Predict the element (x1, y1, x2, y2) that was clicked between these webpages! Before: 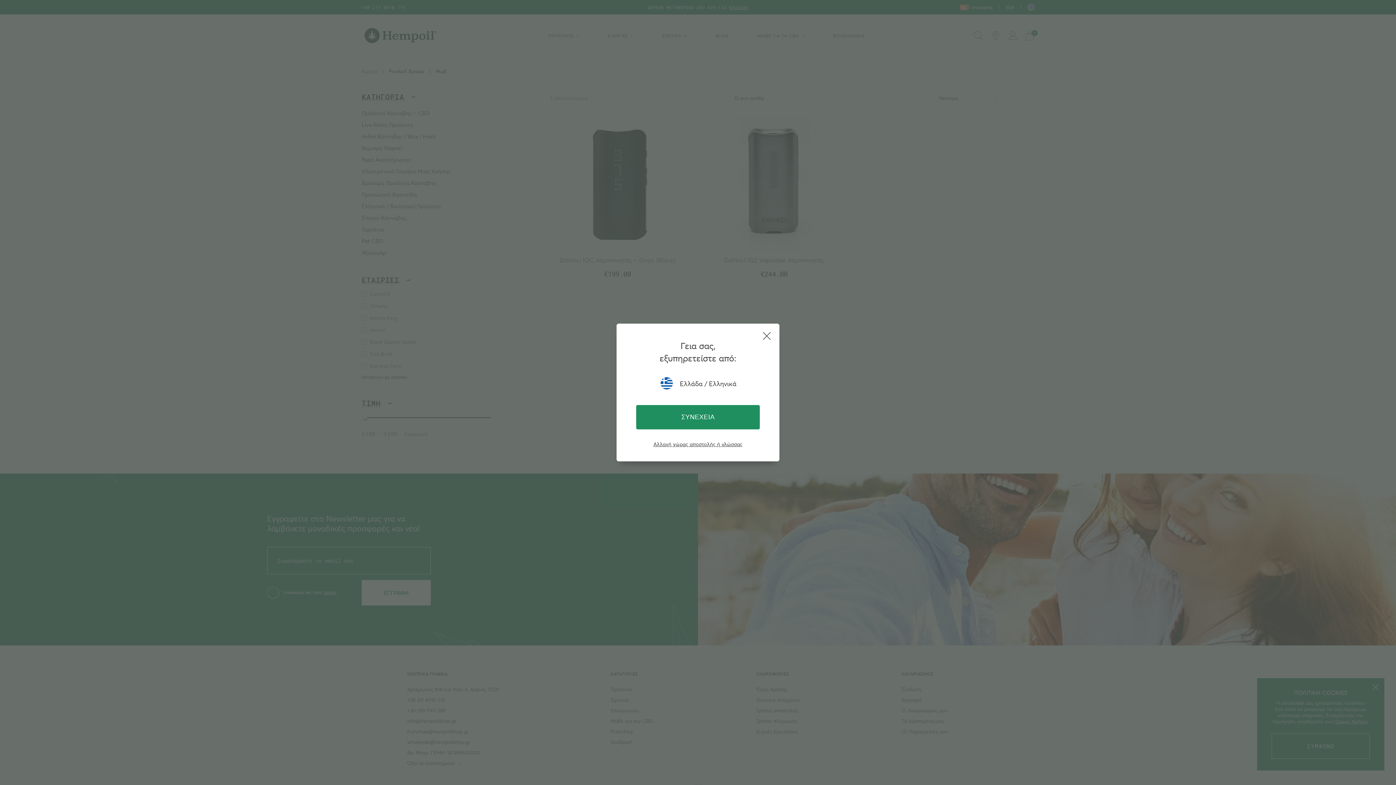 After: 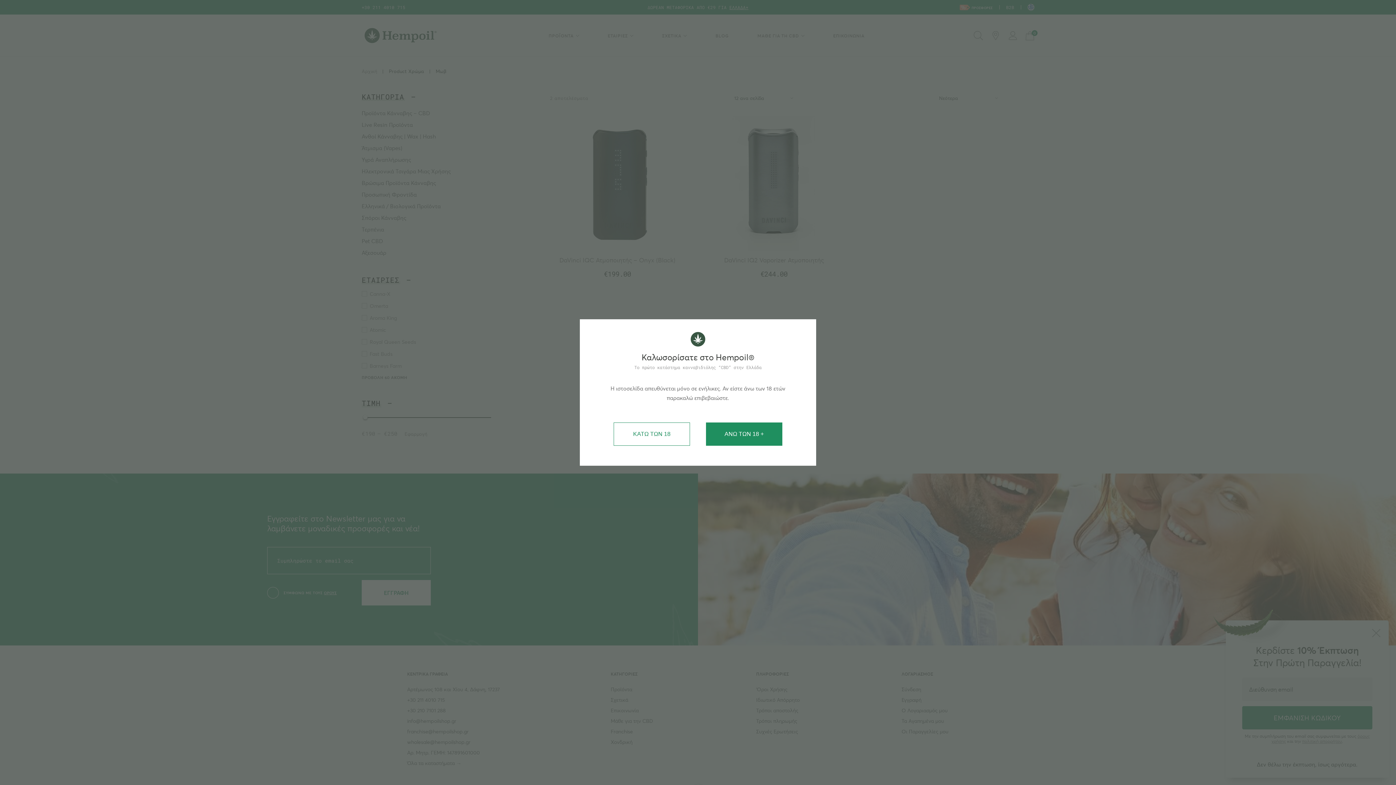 Action: bbox: (636, 405, 760, 429) label: ΣΥΝΕΧΕΙΑ